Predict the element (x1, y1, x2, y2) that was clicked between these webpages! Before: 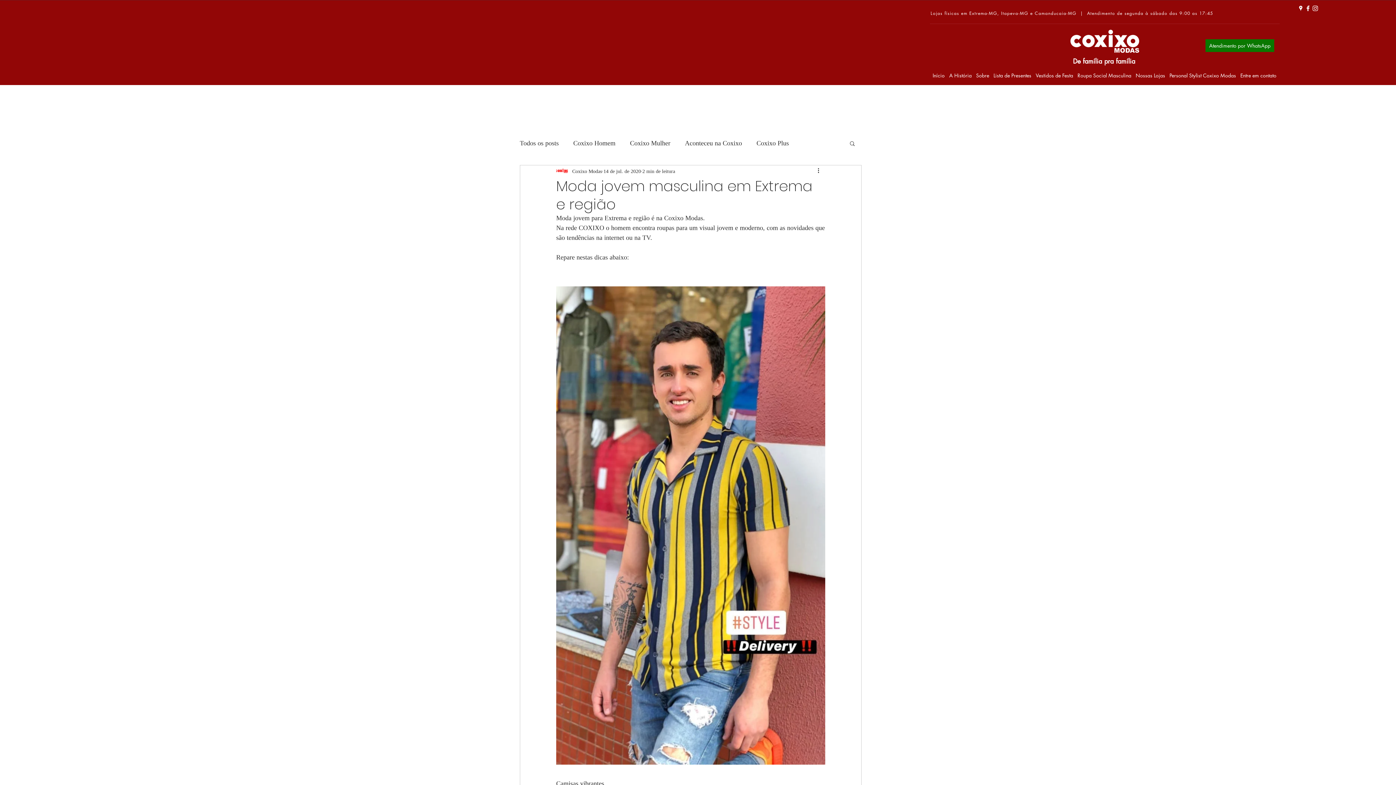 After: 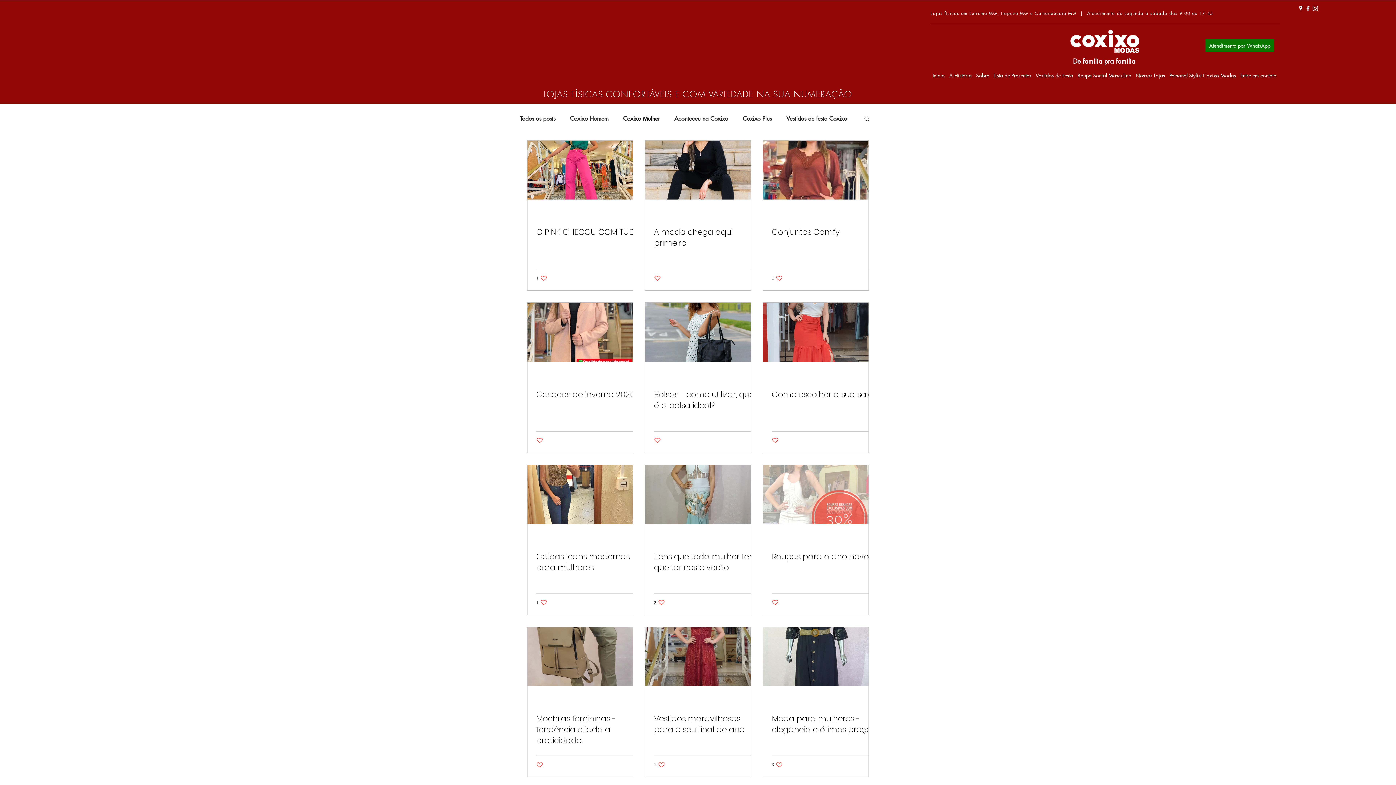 Action: label: Coxixo Mulher bbox: (630, 137, 670, 148)